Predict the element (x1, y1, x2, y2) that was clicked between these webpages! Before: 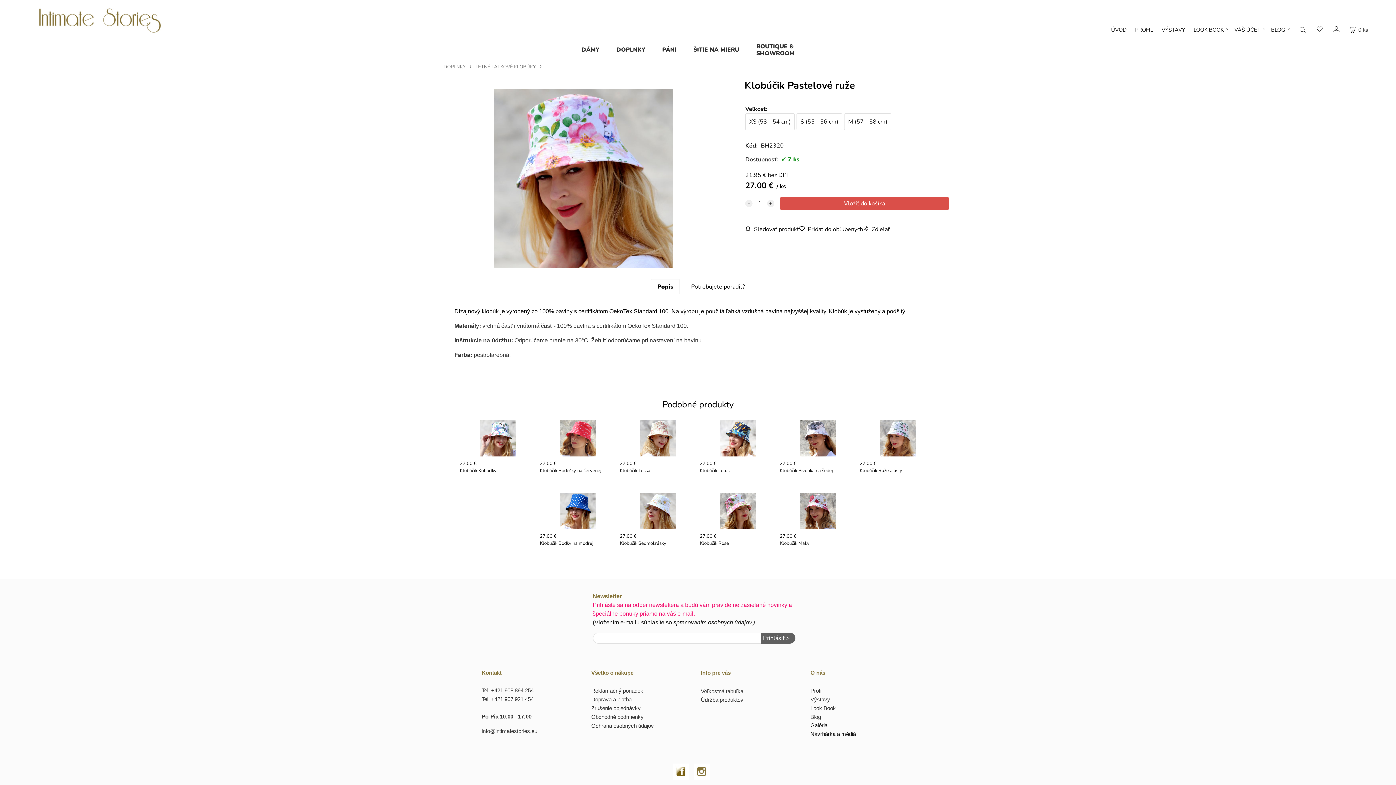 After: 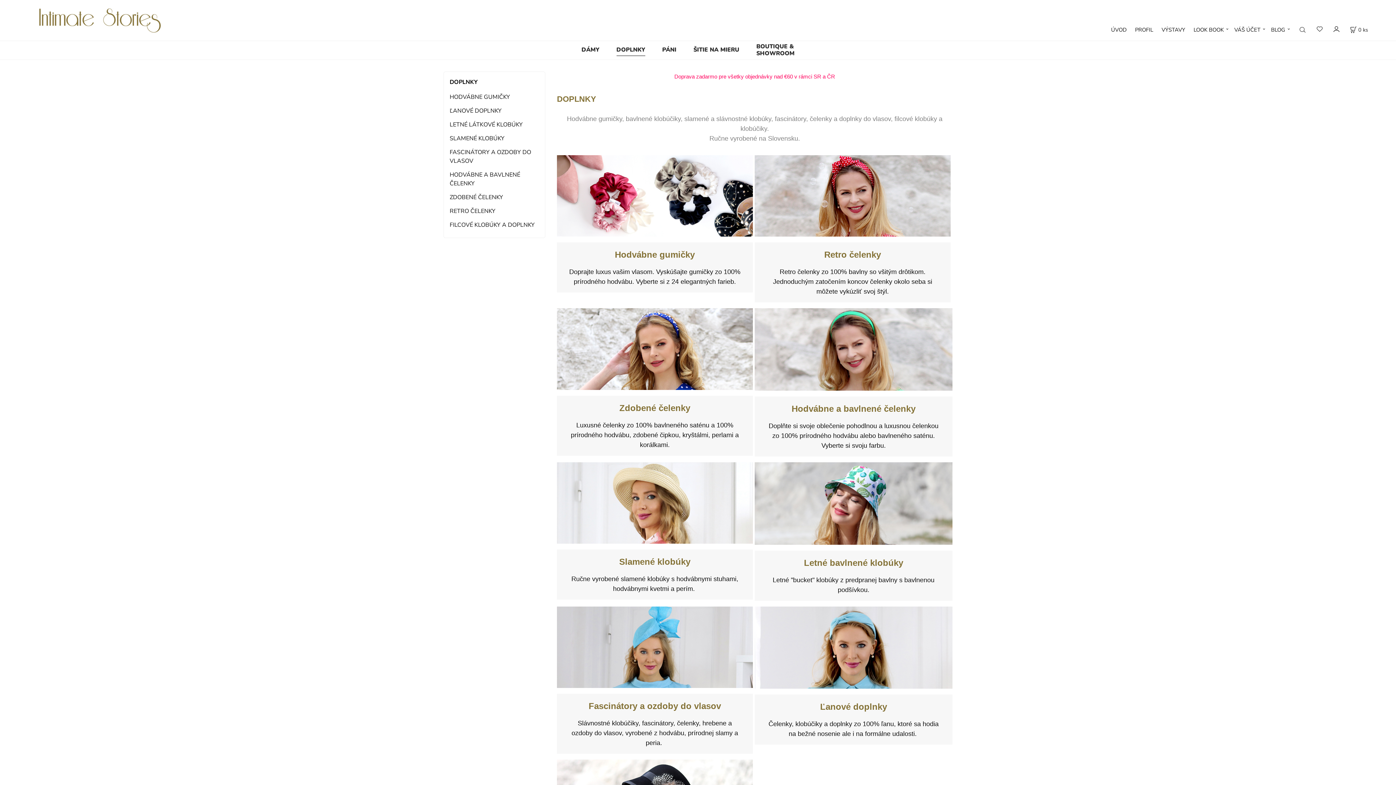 Action: bbox: (443, 63, 472, 70) label: DOPLNKY